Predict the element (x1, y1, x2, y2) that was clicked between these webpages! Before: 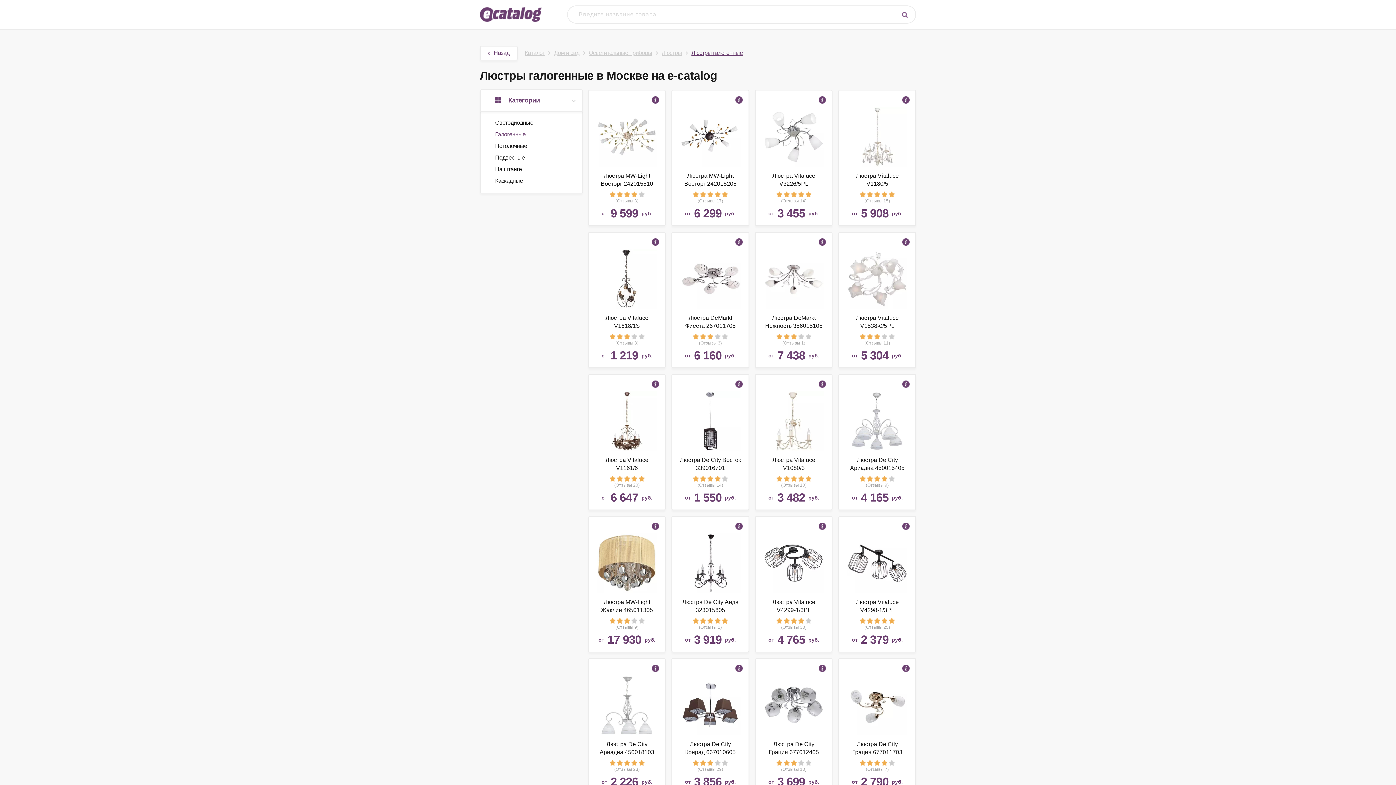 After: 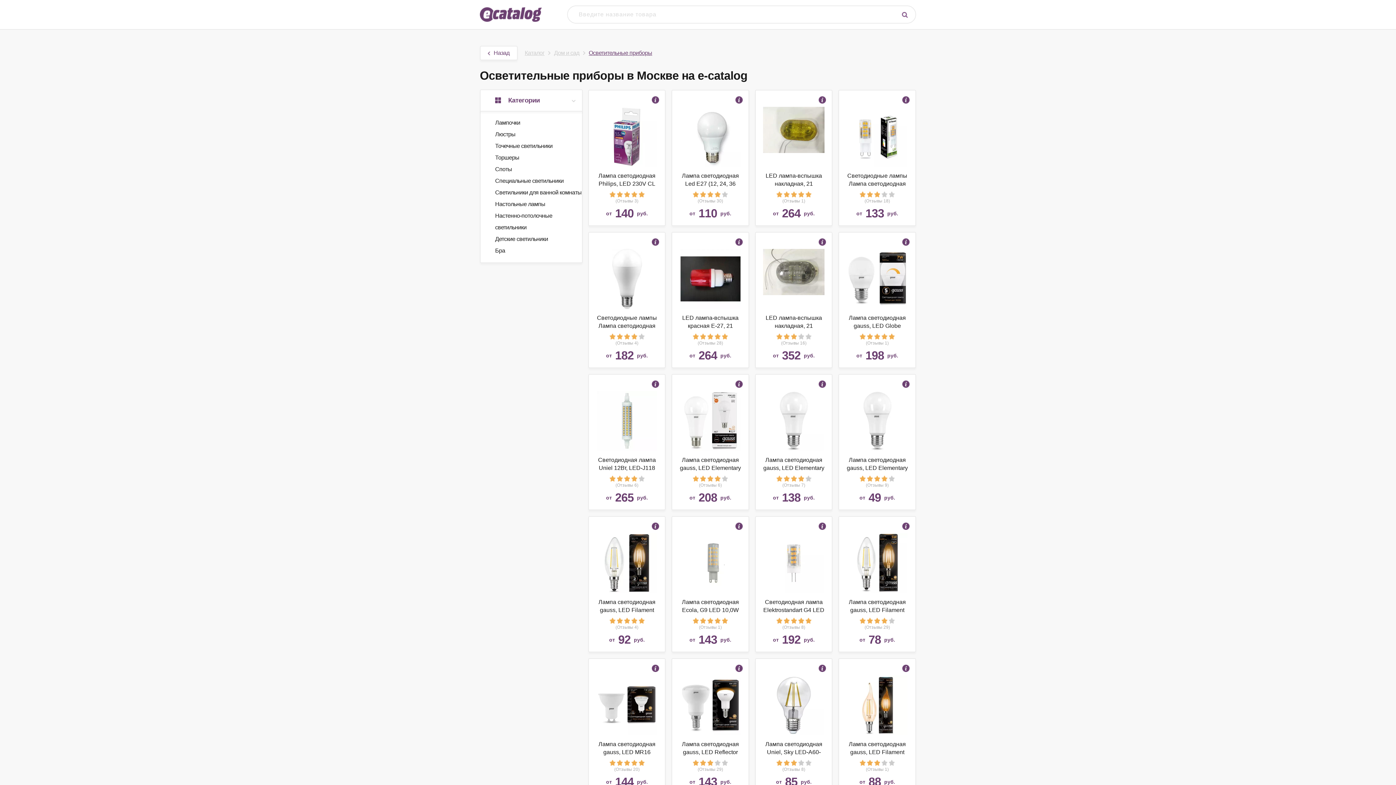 Action: bbox: (588, 49, 652, 56) label: Осветительные приборы